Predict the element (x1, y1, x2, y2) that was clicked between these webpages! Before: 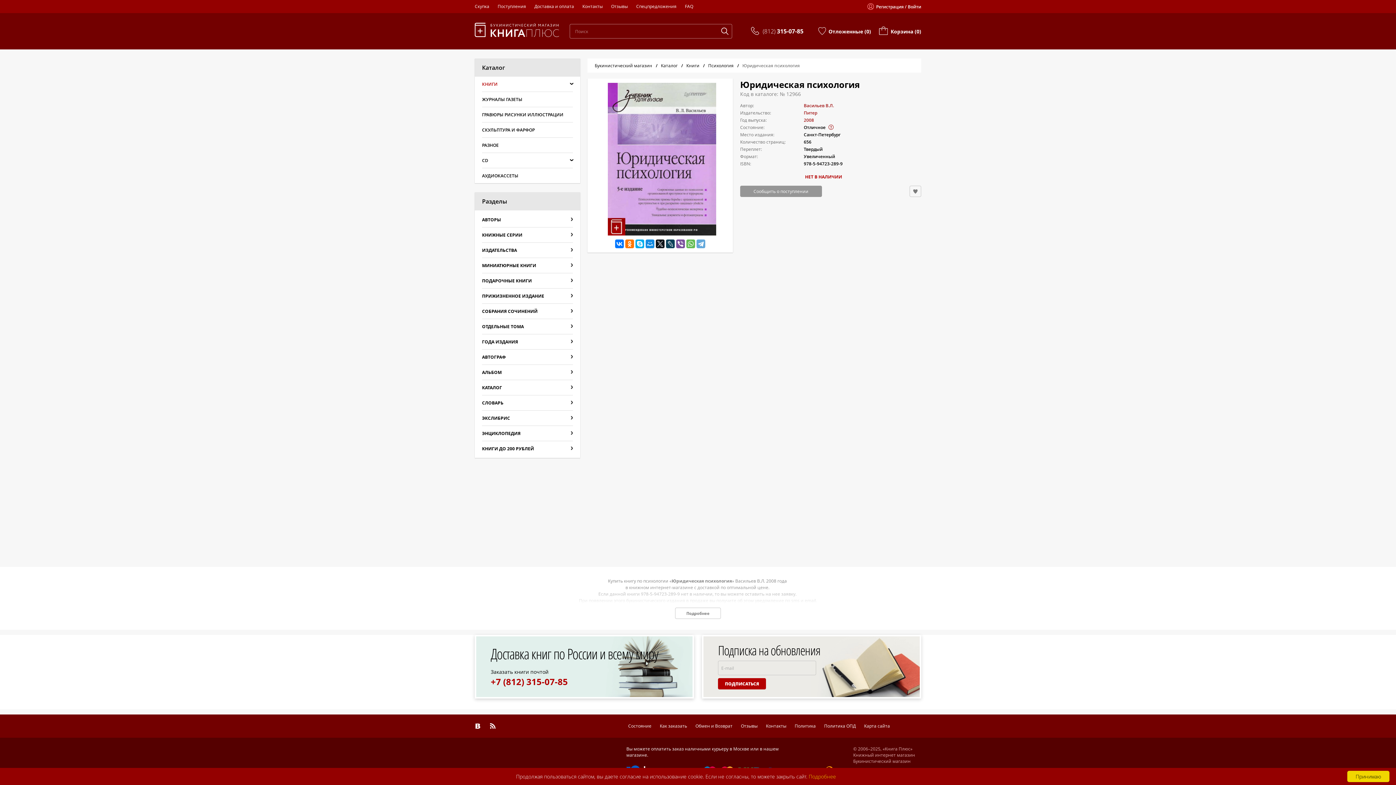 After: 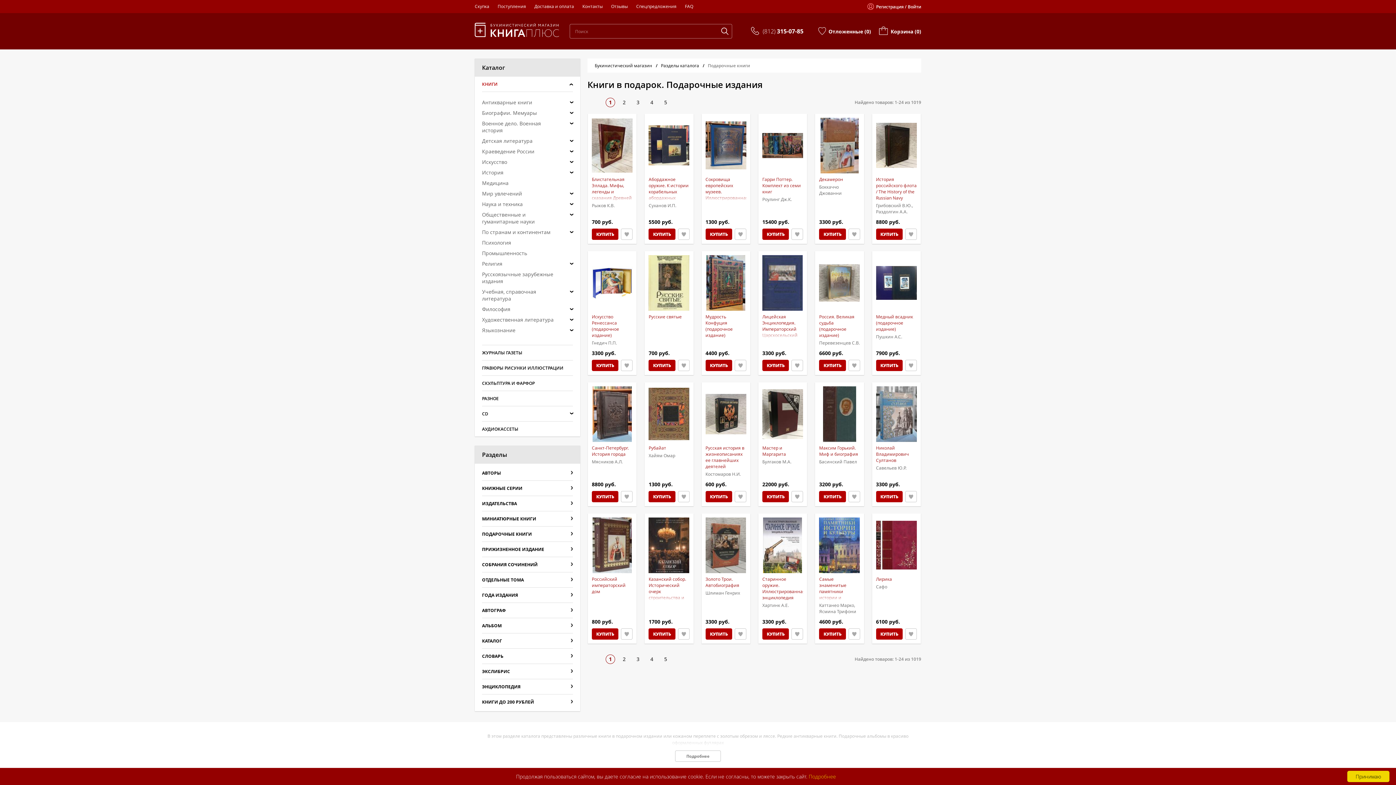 Action: bbox: (482, 273, 573, 288) label: ПОДАРОЧНЫЕ КНИГИ